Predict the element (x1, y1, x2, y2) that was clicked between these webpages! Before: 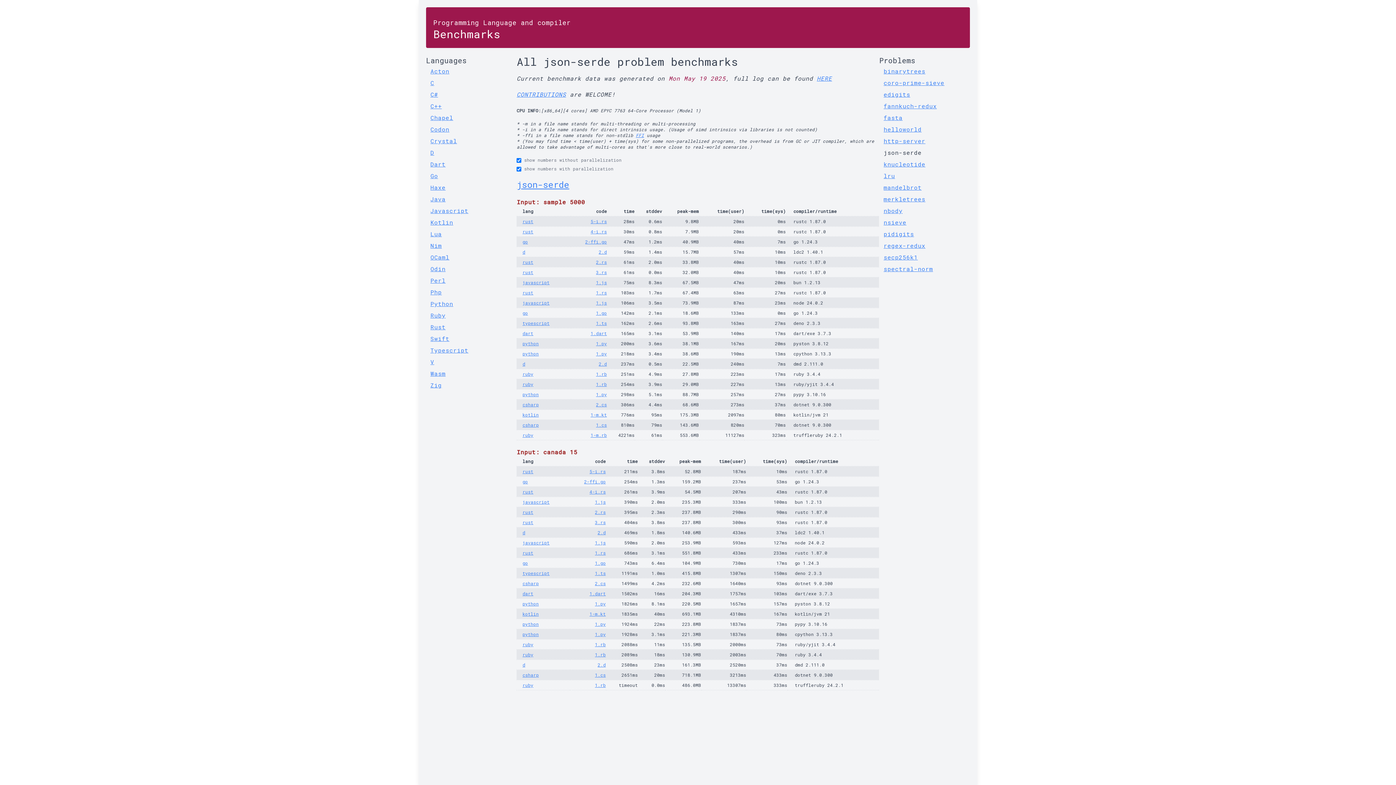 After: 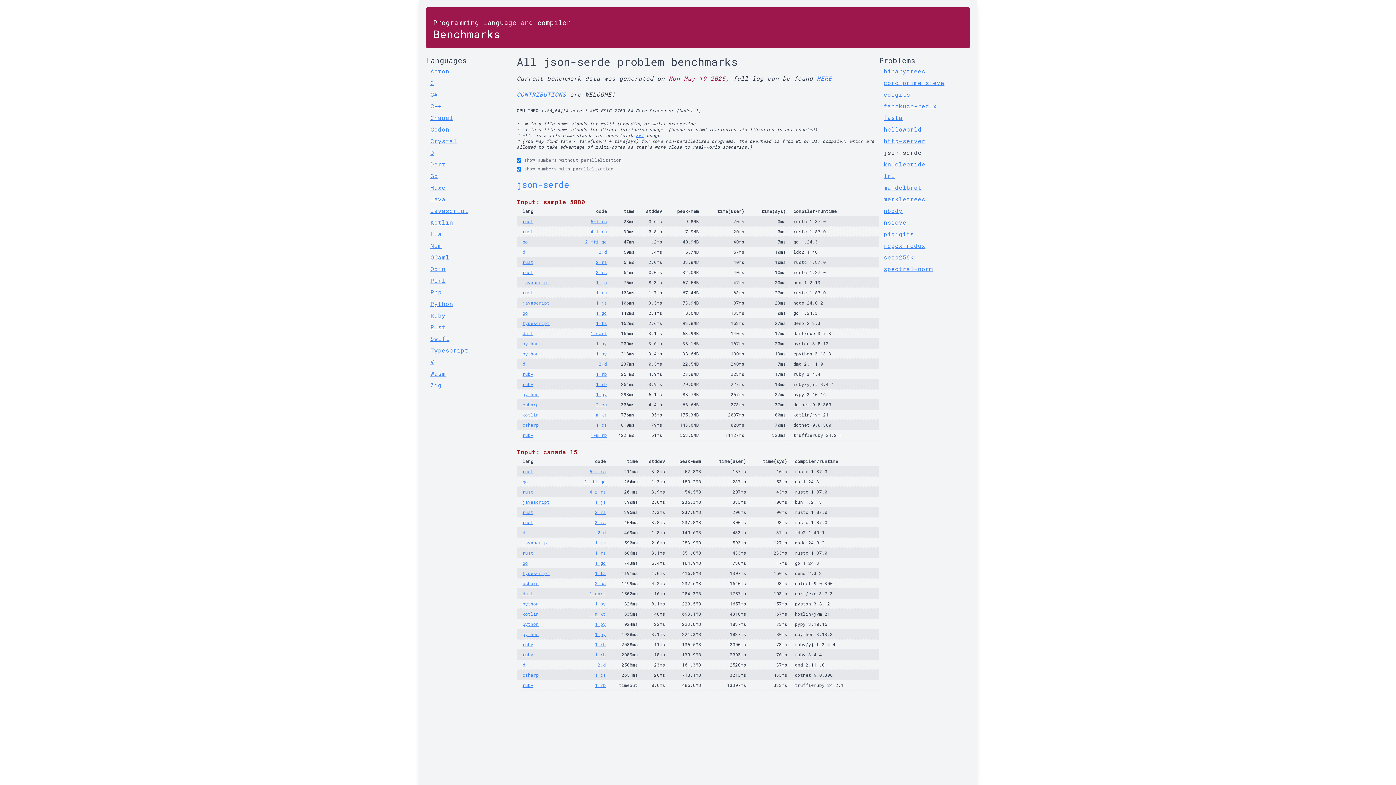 Action: label: 1.rb bbox: (596, 381, 607, 387)